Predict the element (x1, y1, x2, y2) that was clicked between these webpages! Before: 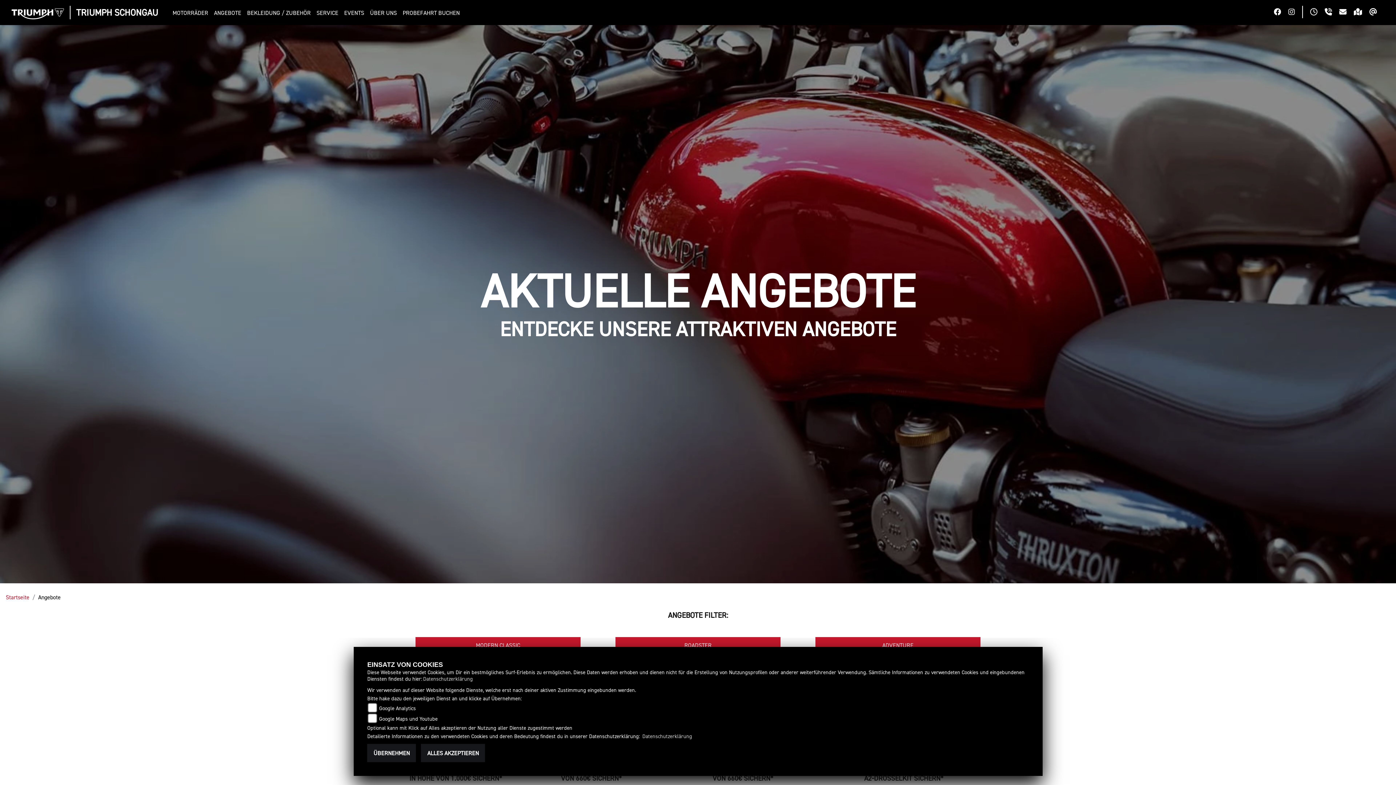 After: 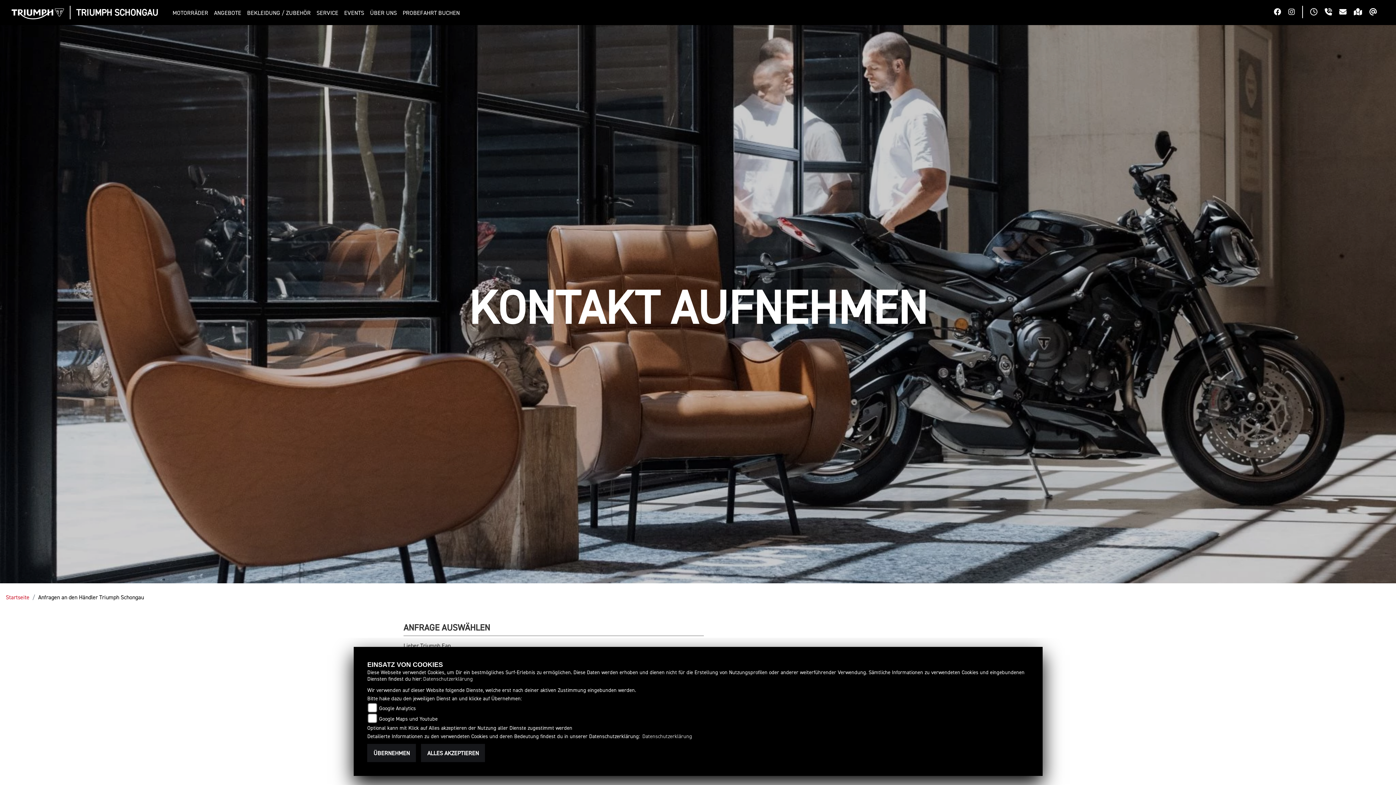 Action: bbox: (1339, 8, 1354, 17)